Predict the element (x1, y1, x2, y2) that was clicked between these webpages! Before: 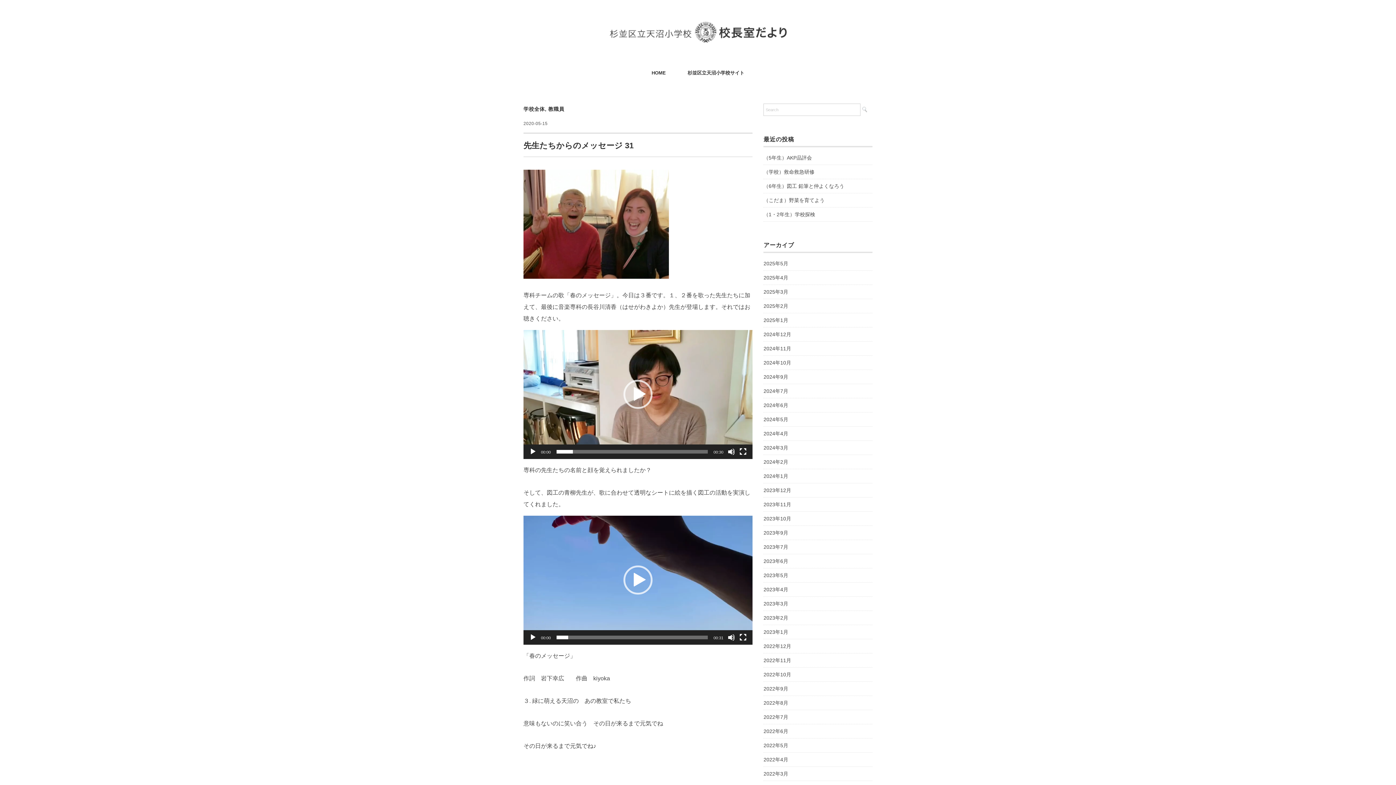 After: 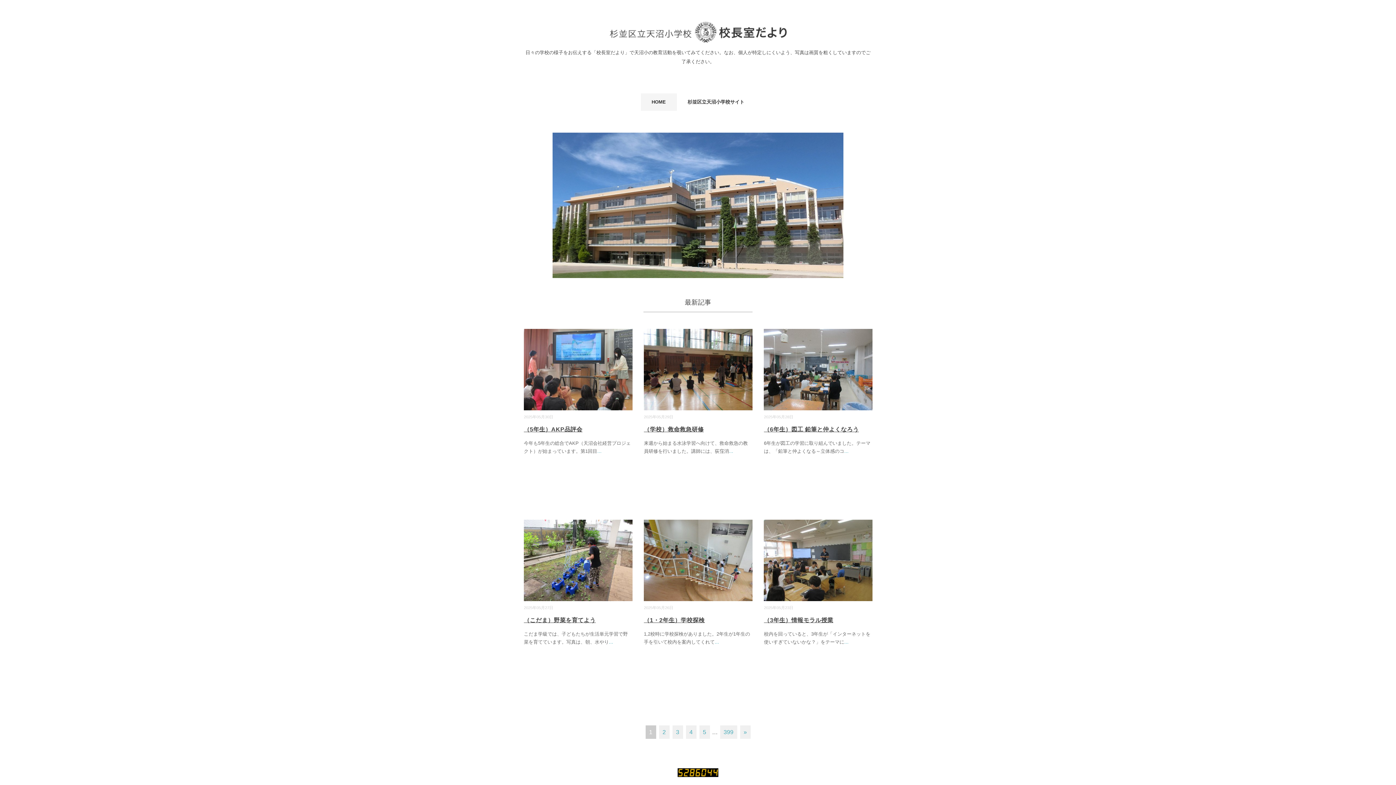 Action: bbox: (640, 64, 676, 81) label: HOME